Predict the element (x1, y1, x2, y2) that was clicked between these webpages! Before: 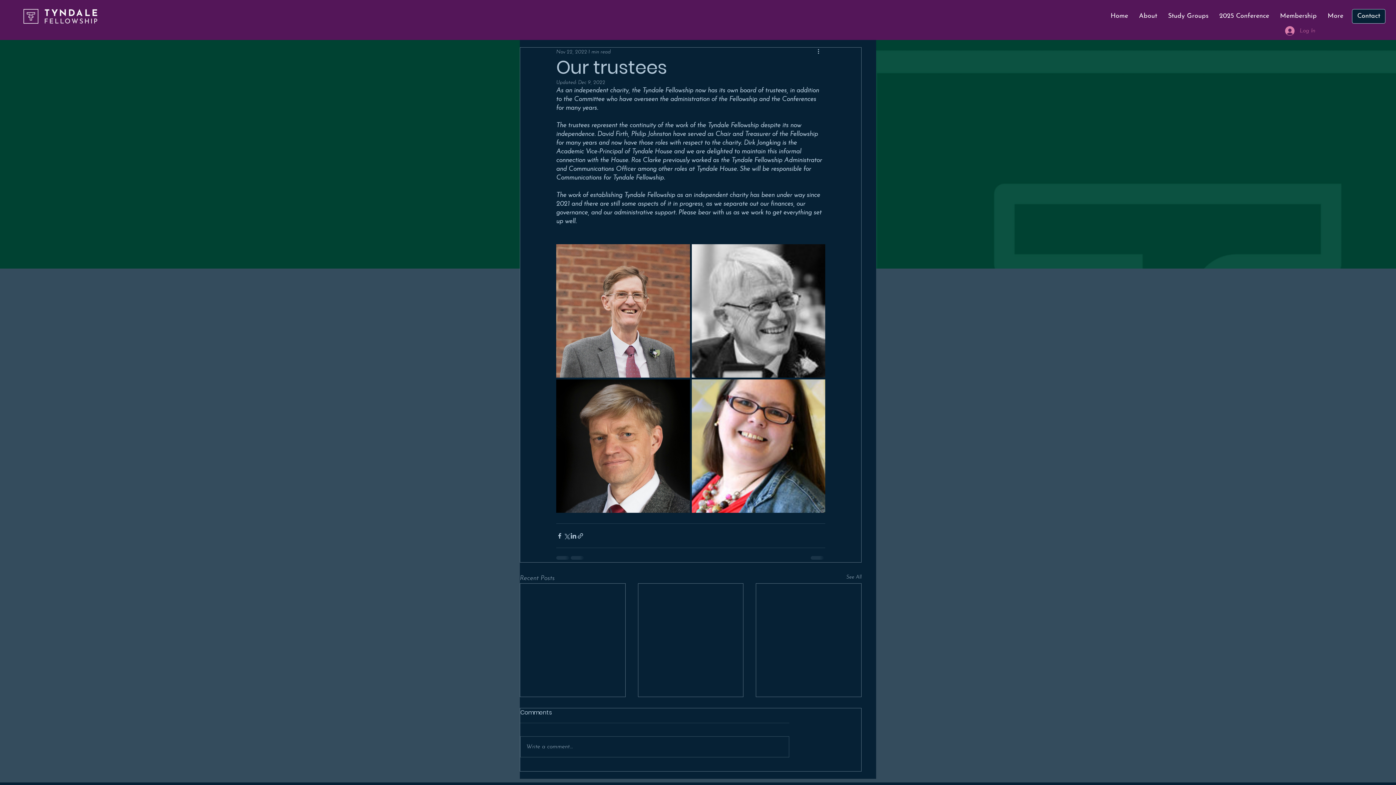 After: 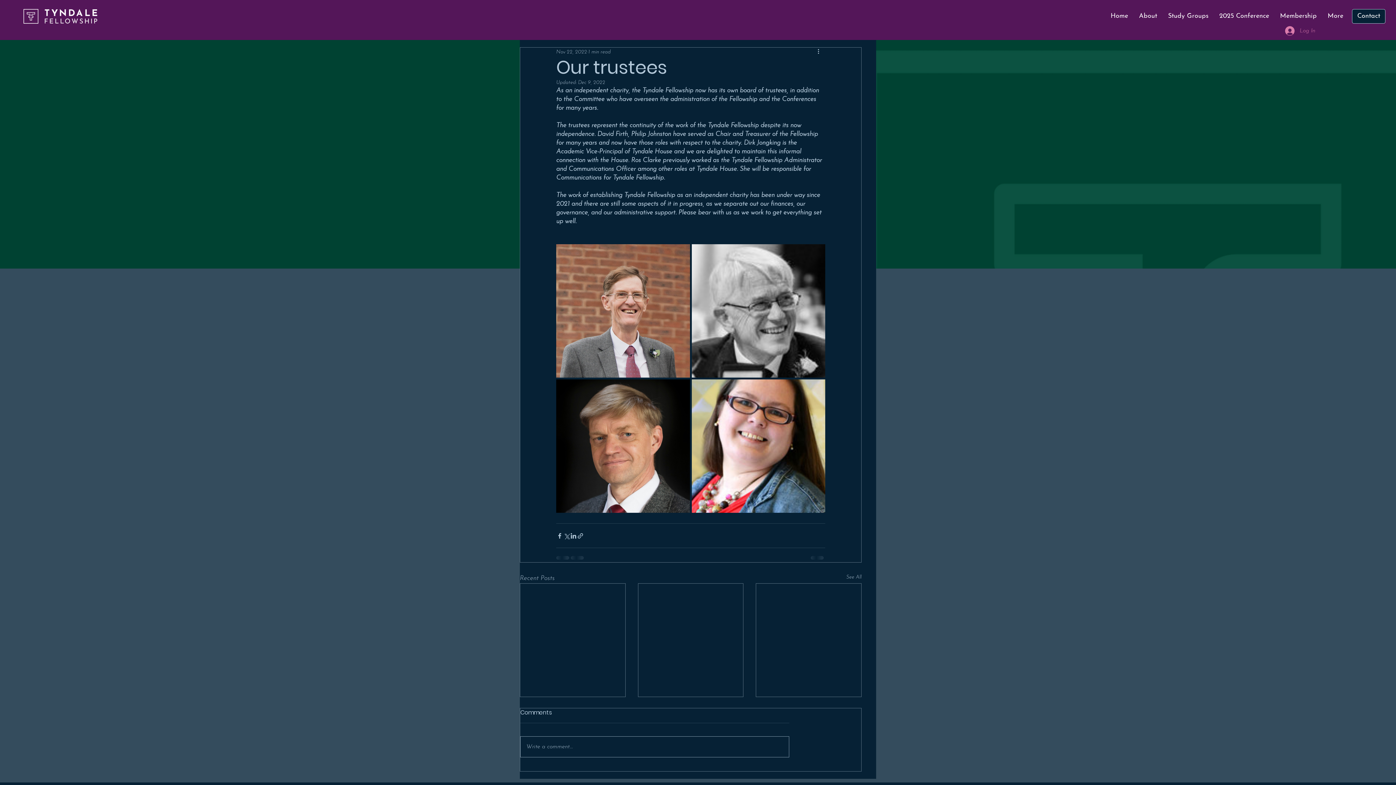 Action: label: Write a comment... bbox: (520, 737, 789, 757)